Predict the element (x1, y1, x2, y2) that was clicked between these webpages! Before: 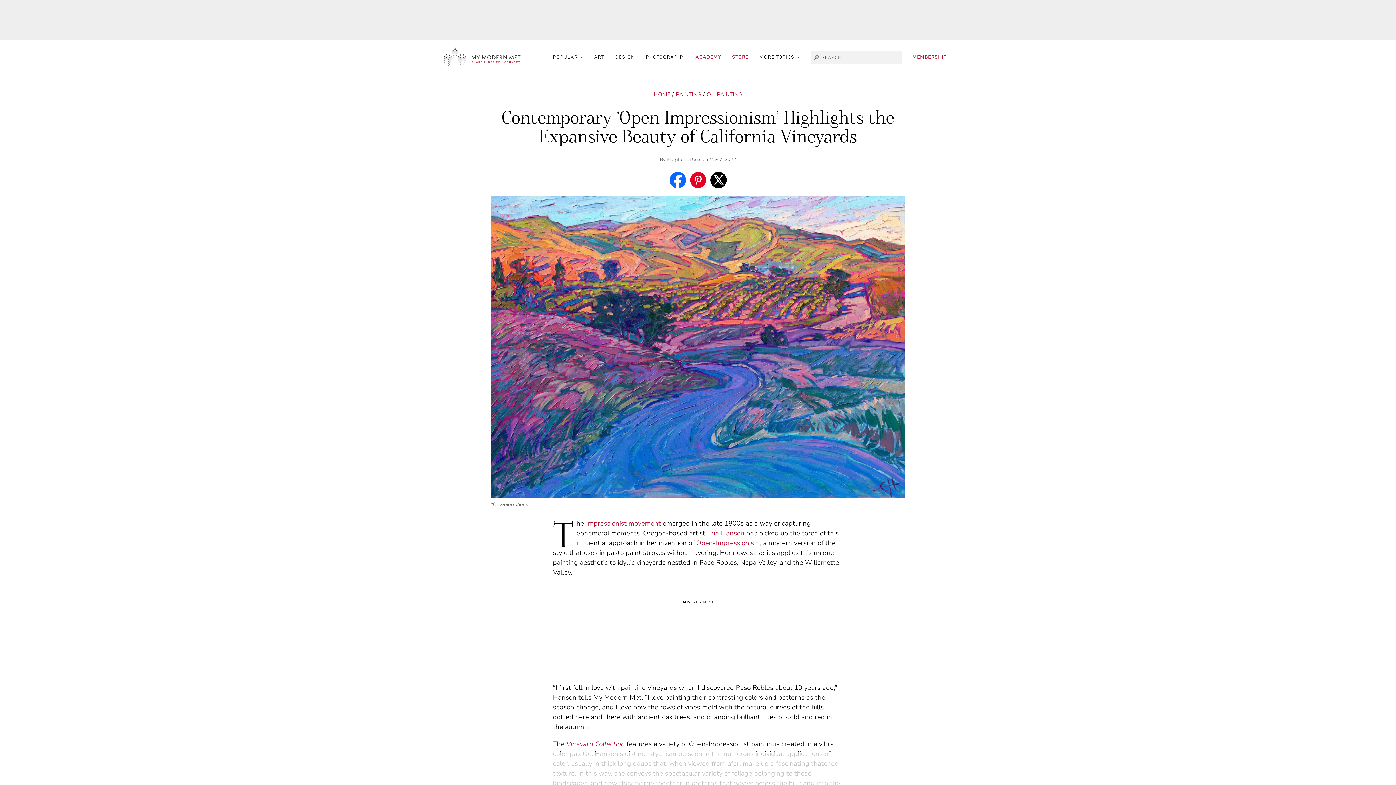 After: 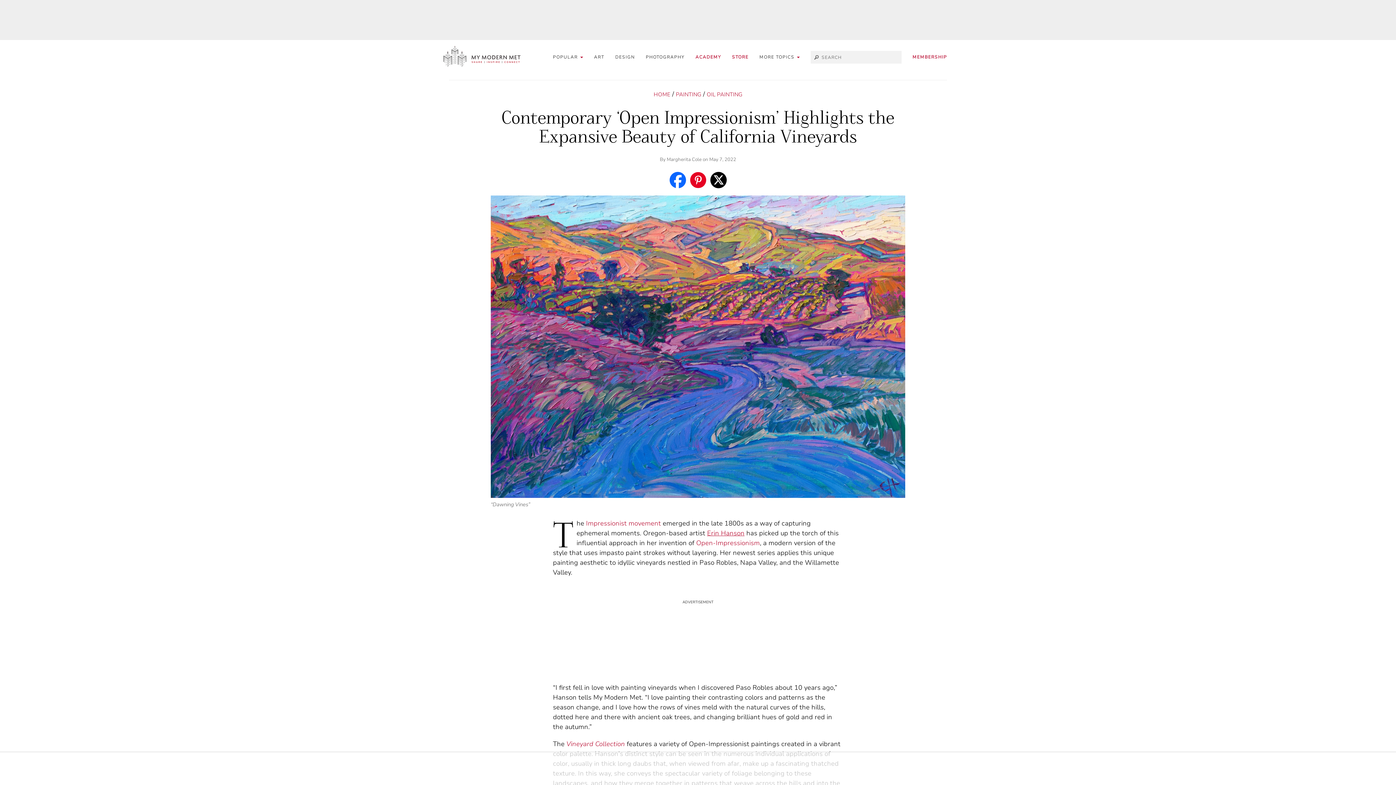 Action: bbox: (707, 528, 744, 537) label: Erin Hanson